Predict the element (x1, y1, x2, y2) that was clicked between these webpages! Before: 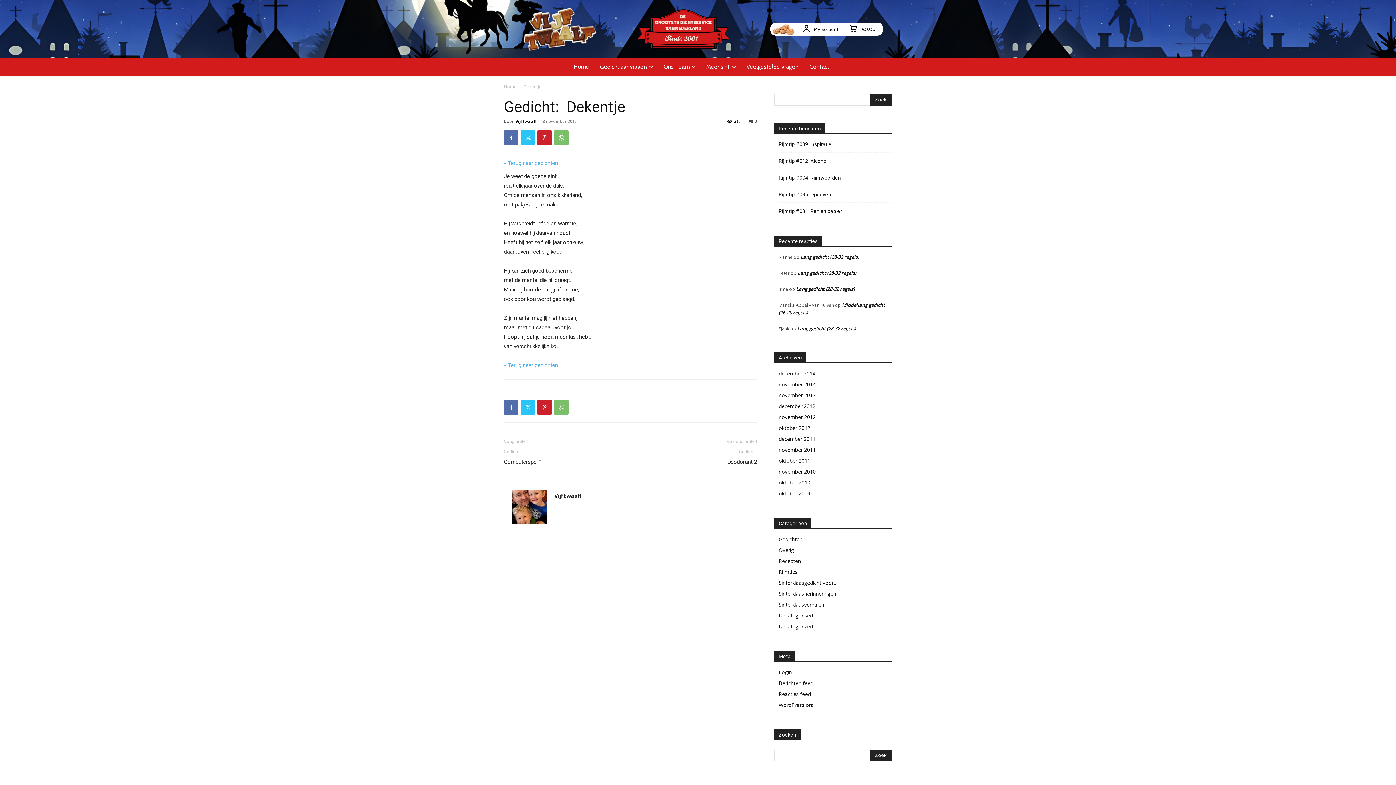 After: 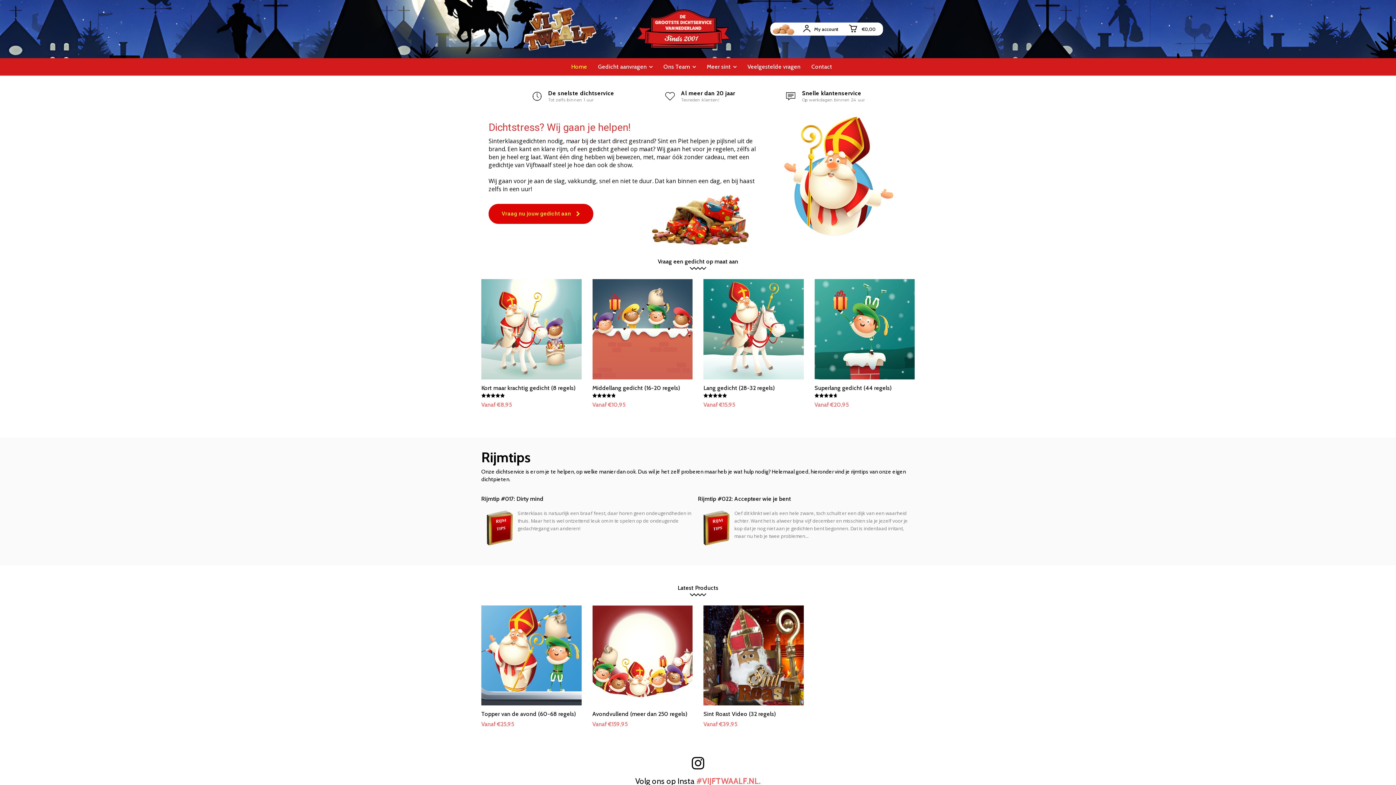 Action: bbox: (520, 7, 596, 50)